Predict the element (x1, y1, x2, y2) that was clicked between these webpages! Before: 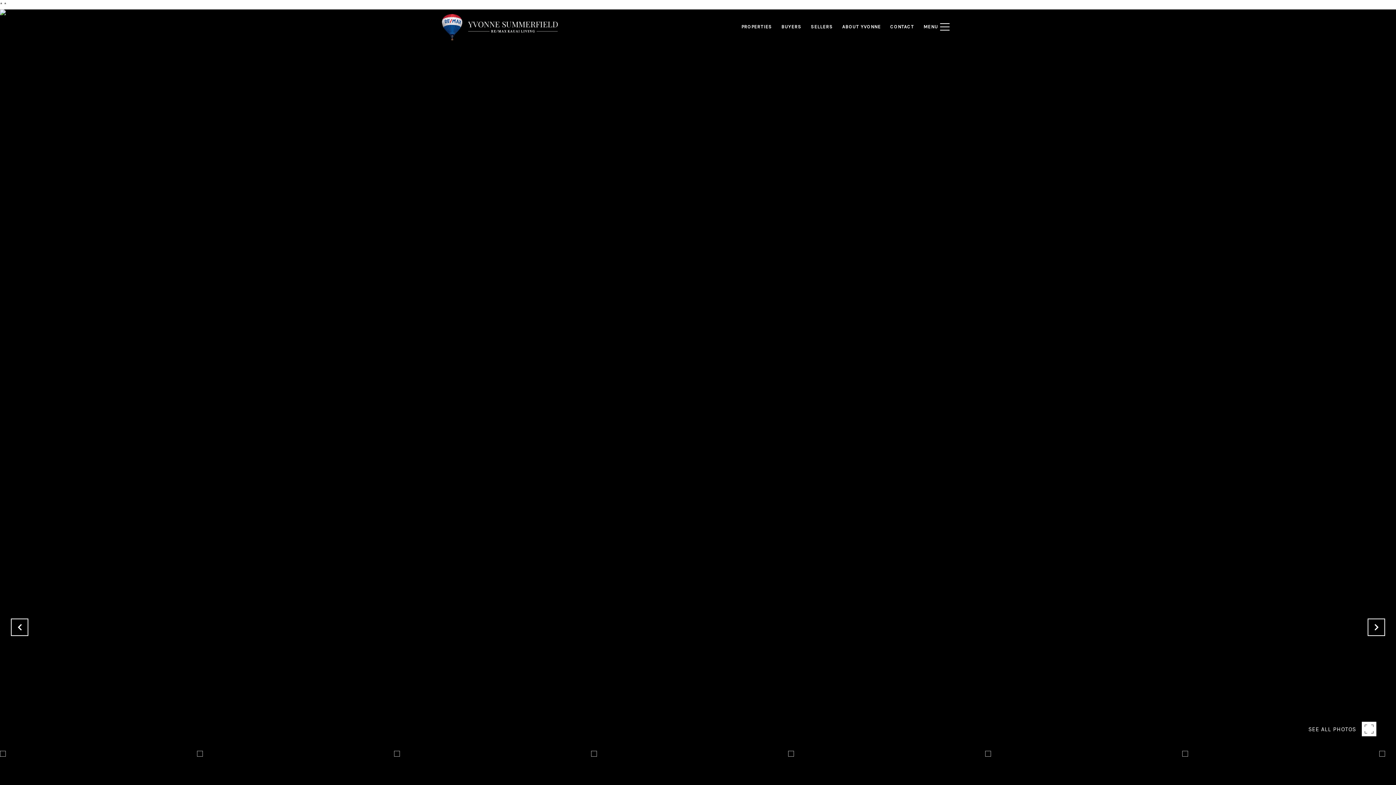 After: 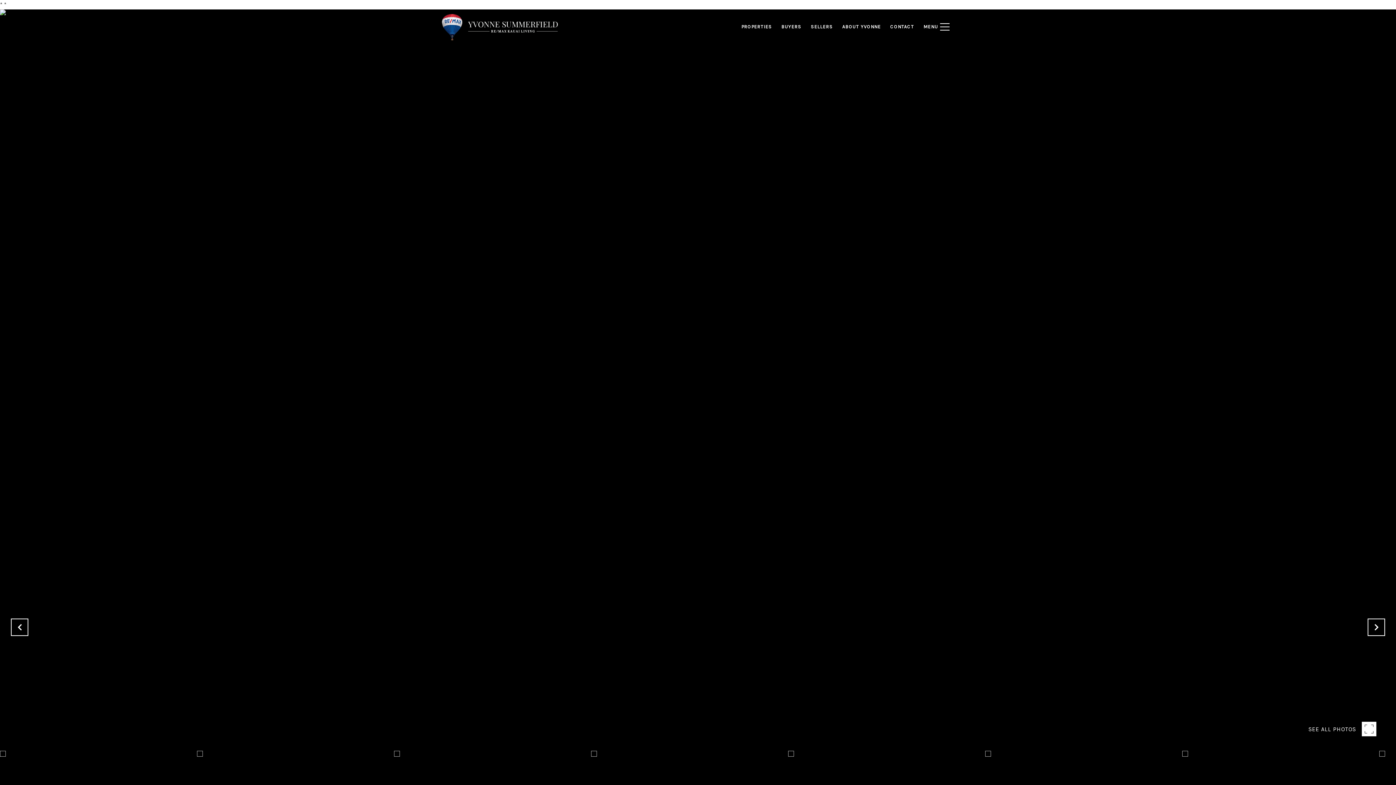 Action: label: SELLERS bbox: (806, 20, 837, 33)